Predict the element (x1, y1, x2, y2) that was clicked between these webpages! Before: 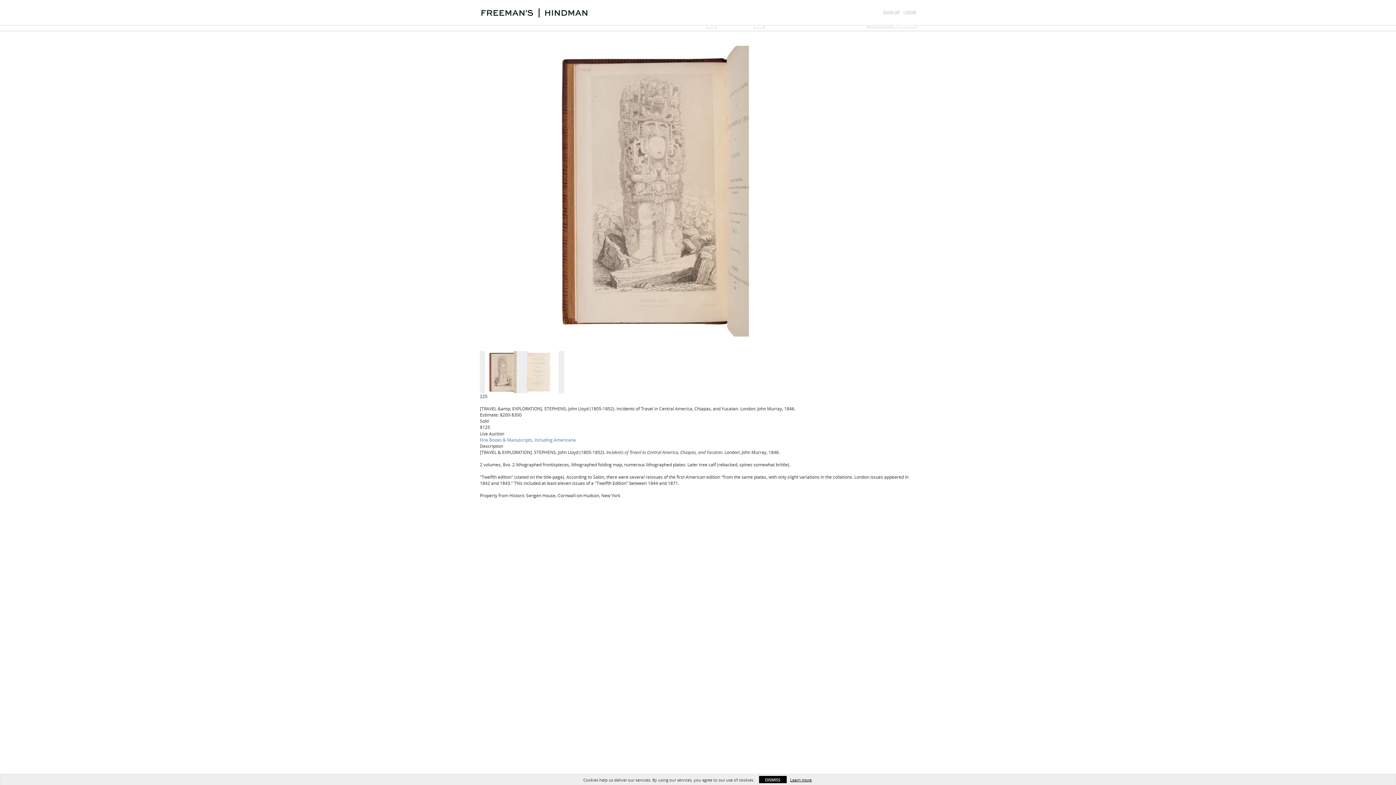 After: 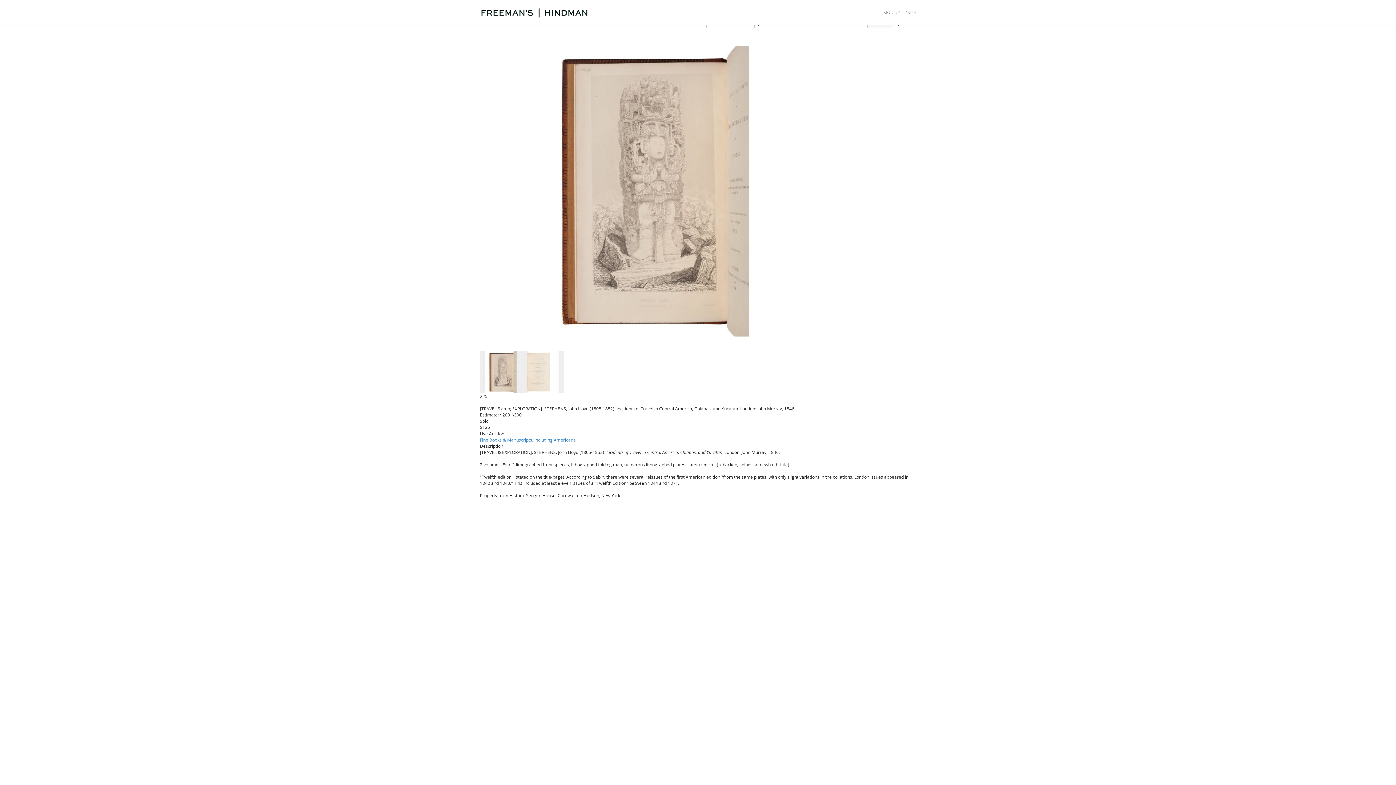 Action: bbox: (759, 776, 786, 783) label: DISMISS